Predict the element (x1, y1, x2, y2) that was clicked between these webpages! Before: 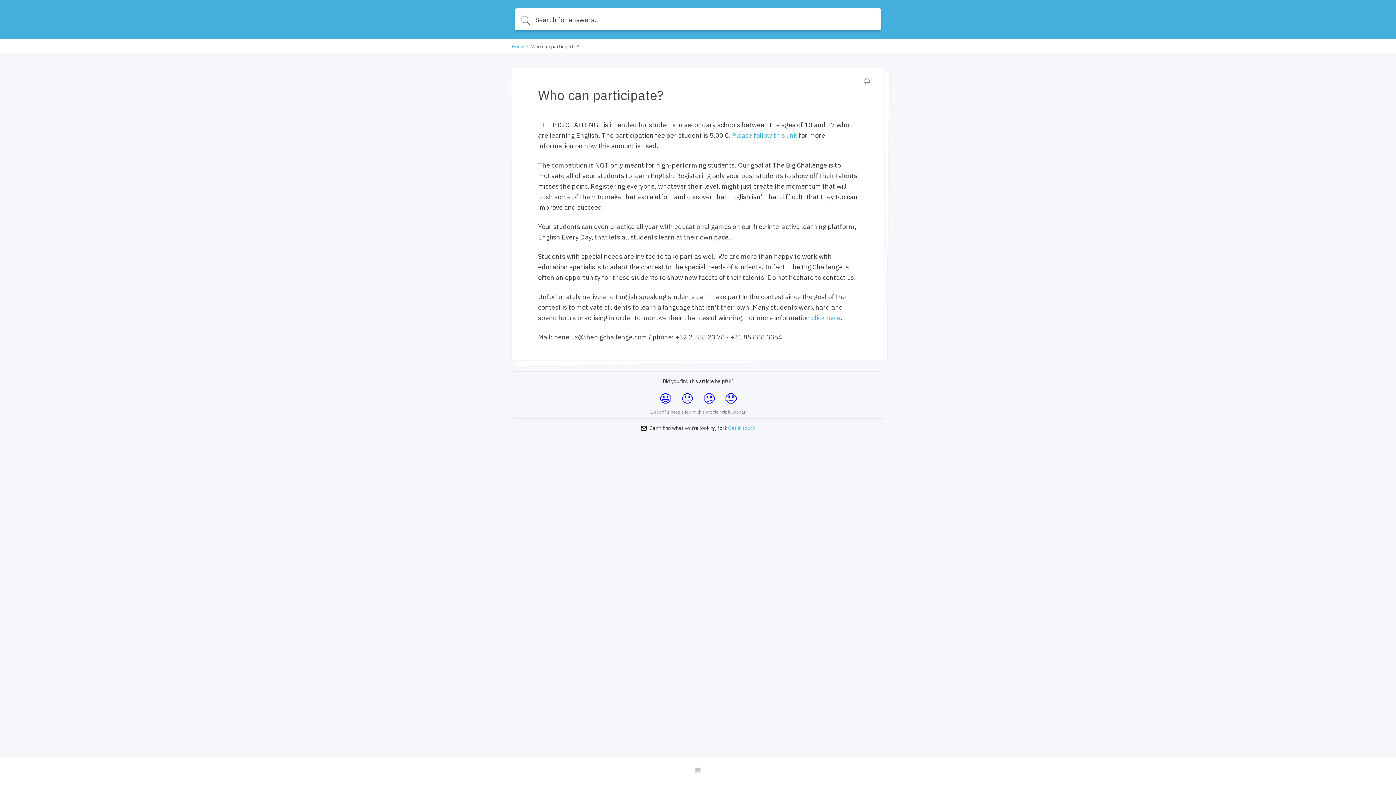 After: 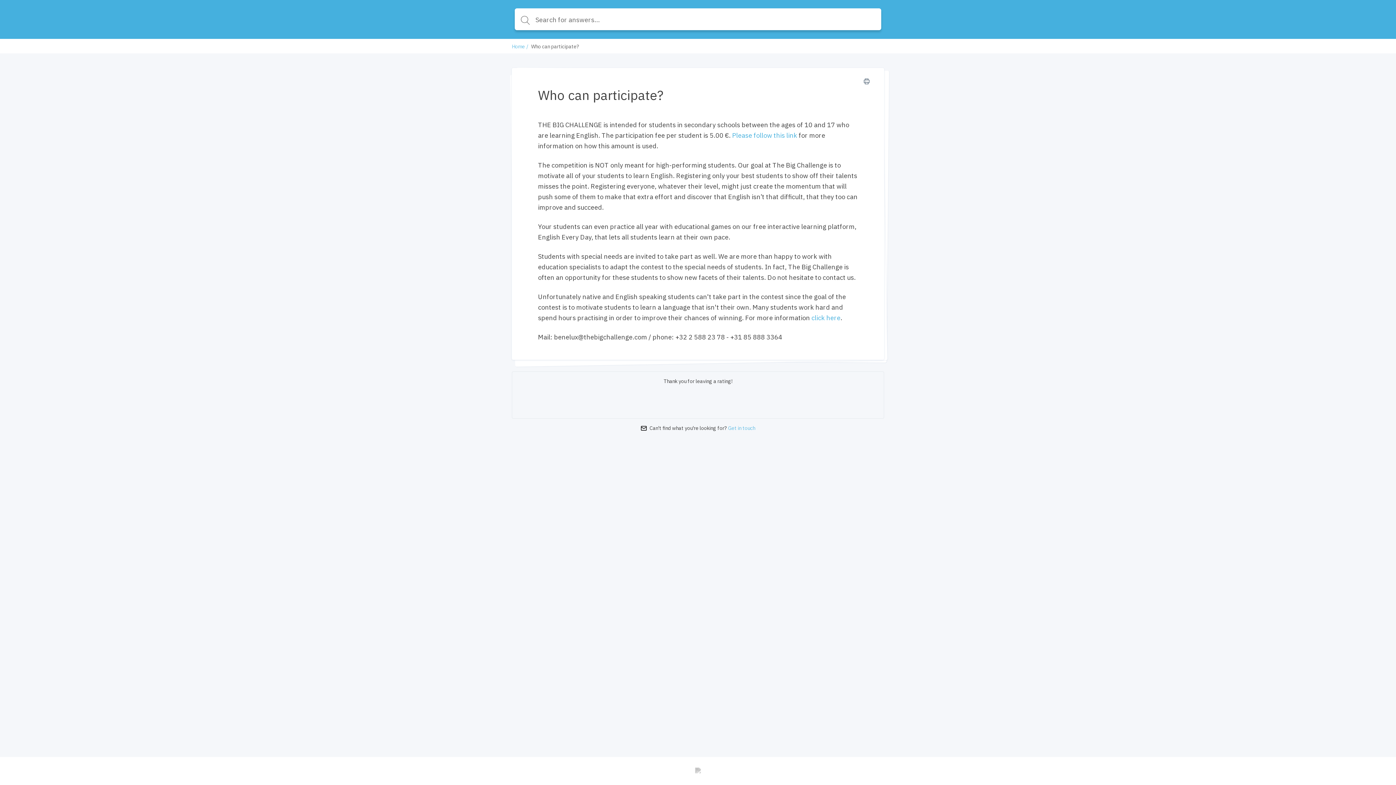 Action: bbox: (725, 390, 736, 406)